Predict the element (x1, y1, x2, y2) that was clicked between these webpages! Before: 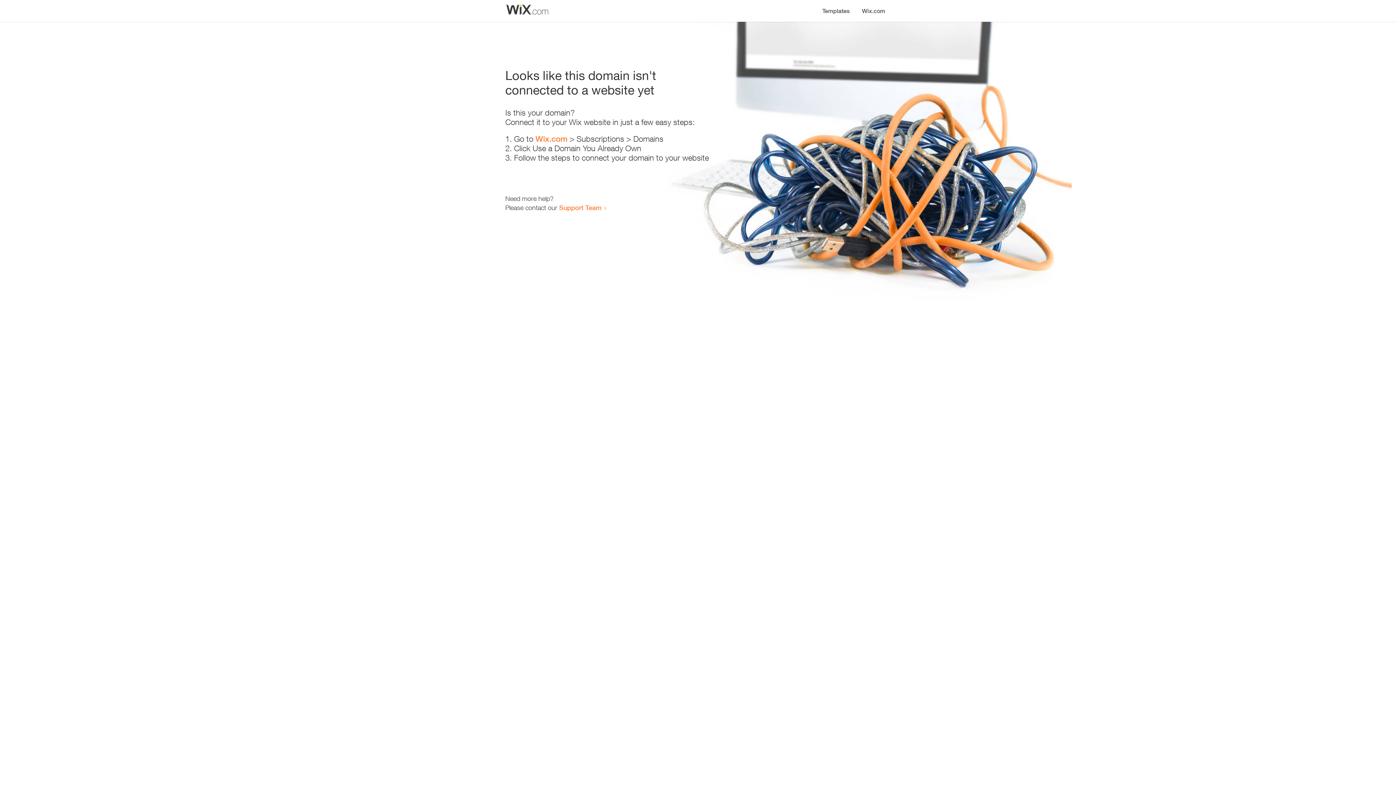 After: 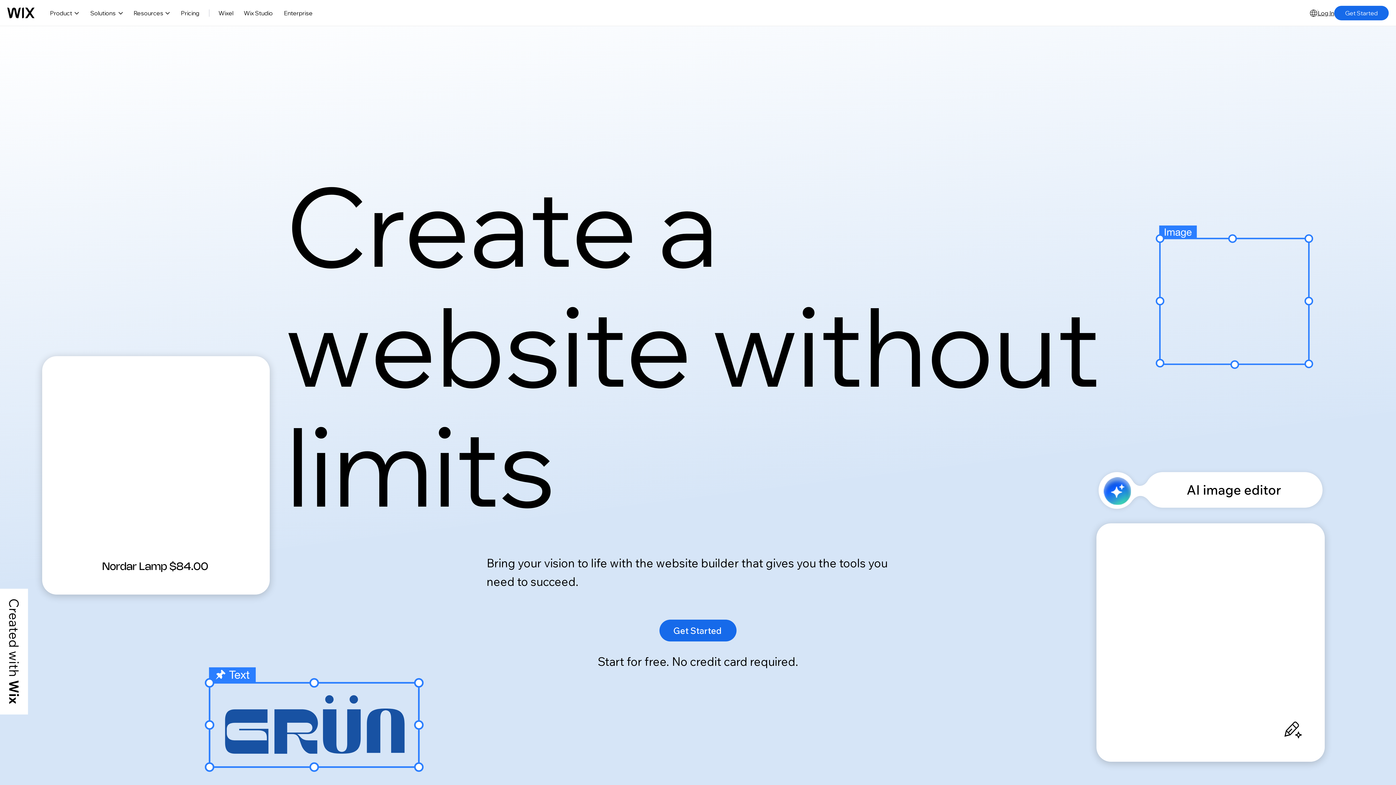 Action: bbox: (856, 0, 890, 14) label: Wix.com